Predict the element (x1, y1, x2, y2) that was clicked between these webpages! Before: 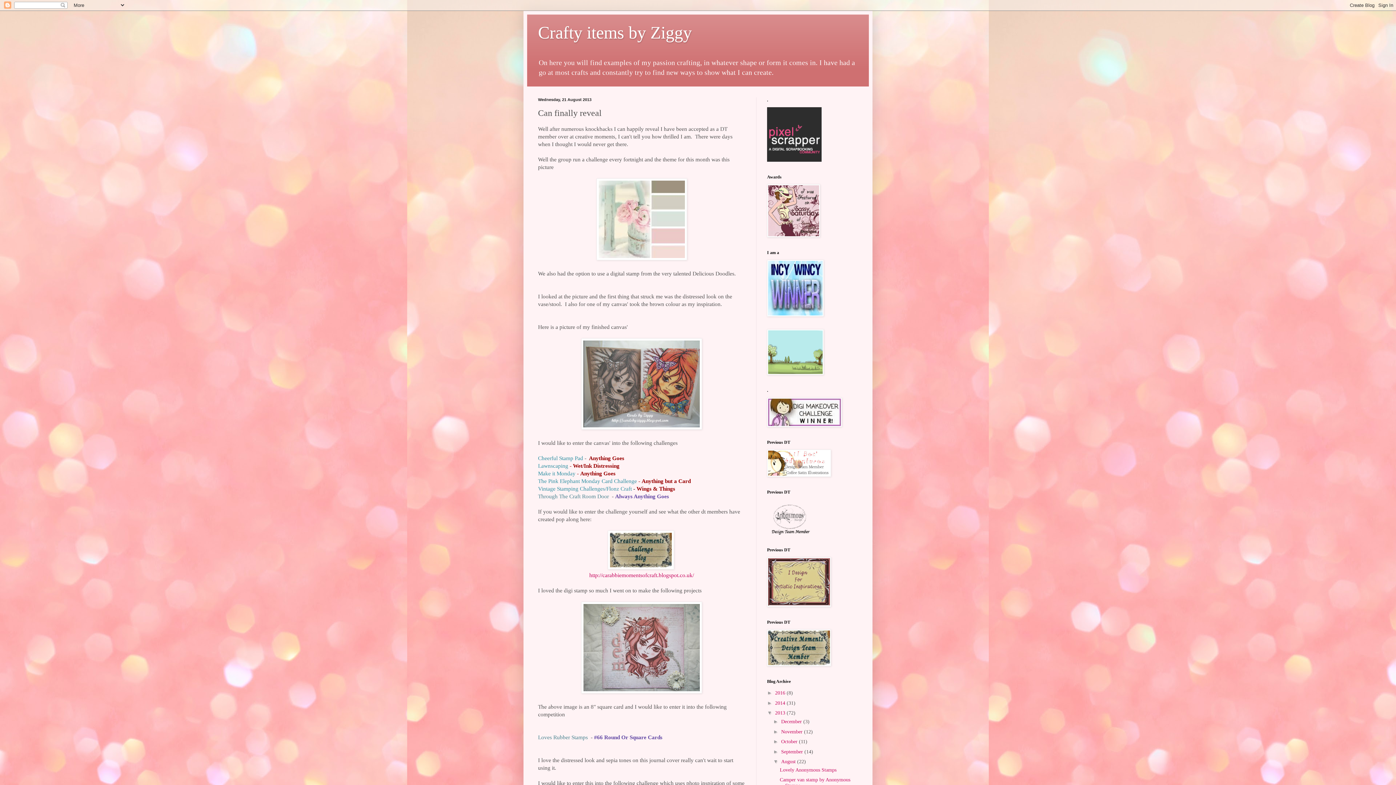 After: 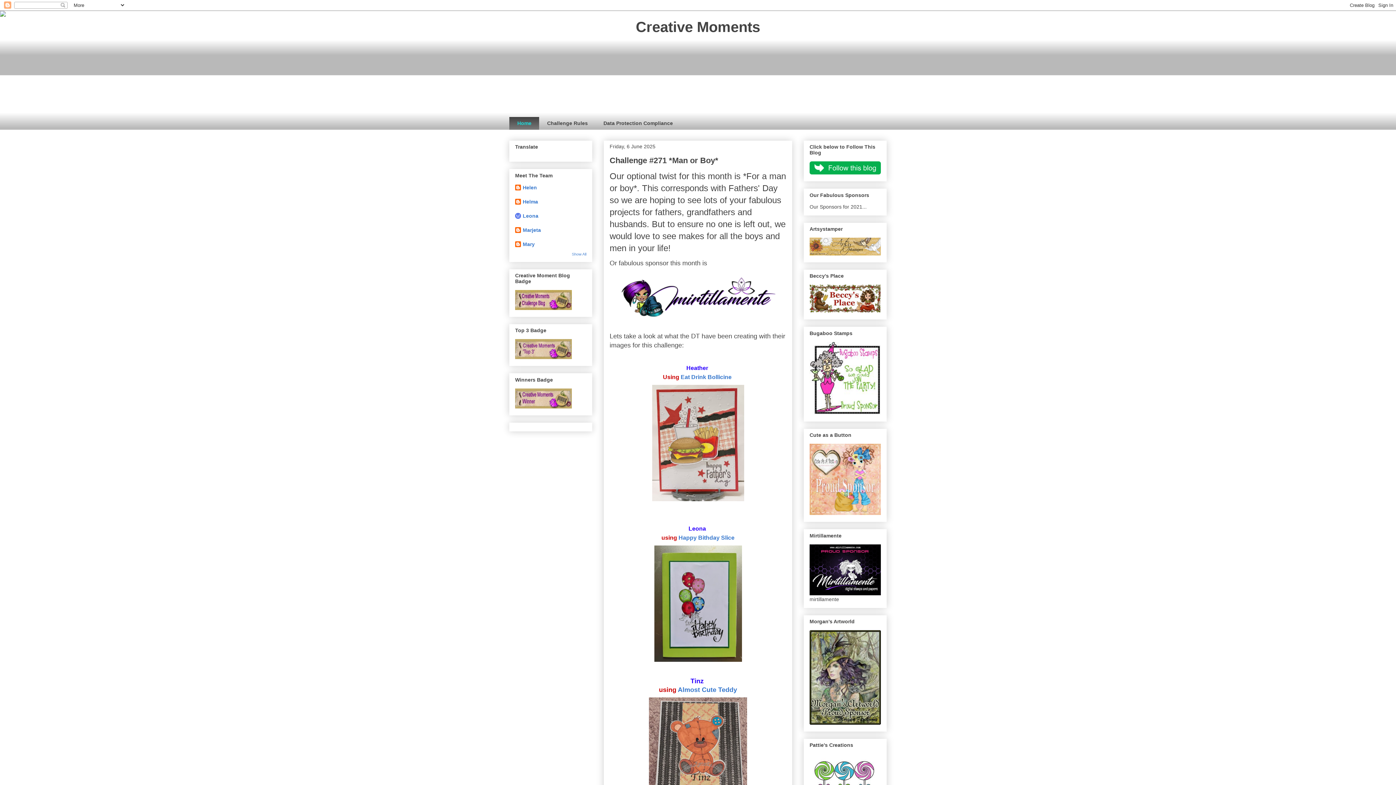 Action: bbox: (589, 572, 694, 578) label: http://carabbiemomentsofcraft.blogspot.co.uk/